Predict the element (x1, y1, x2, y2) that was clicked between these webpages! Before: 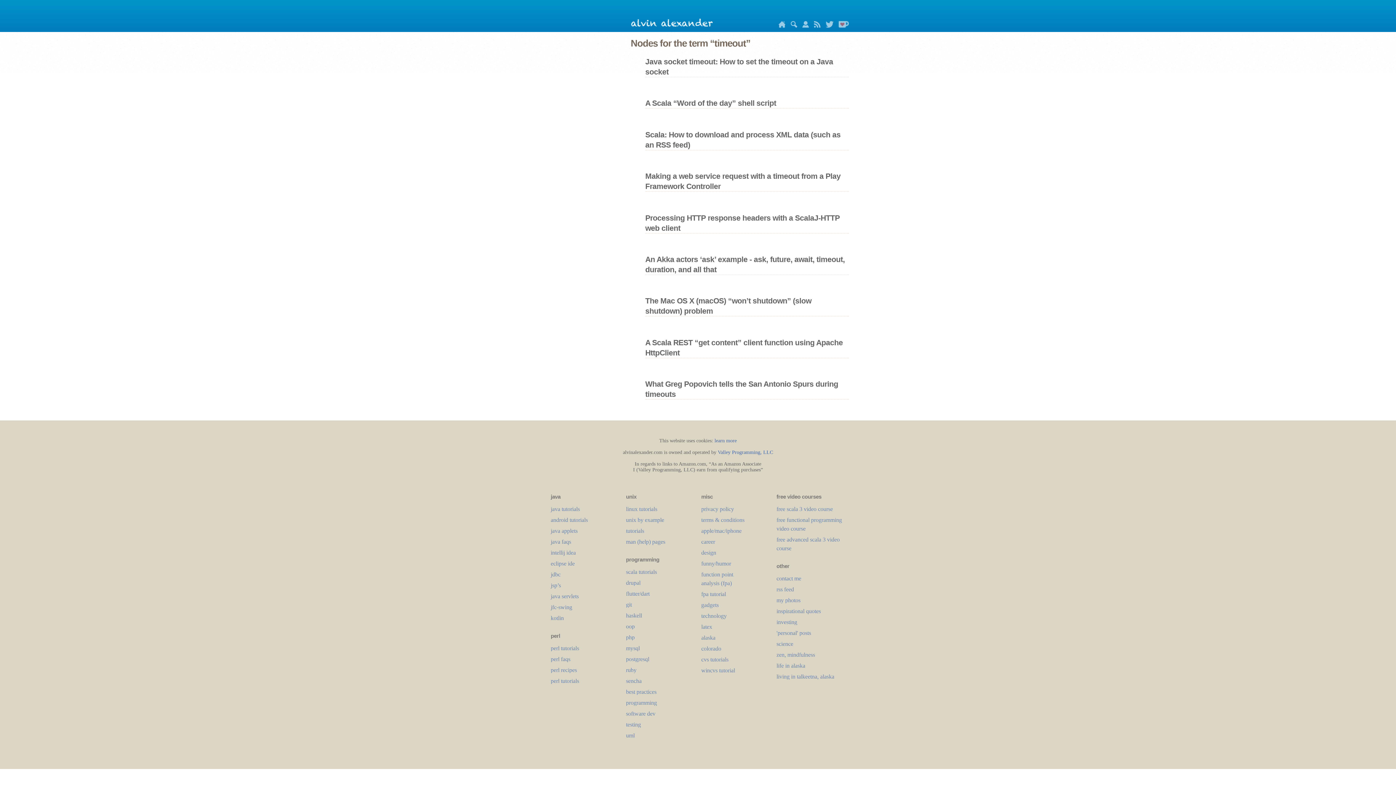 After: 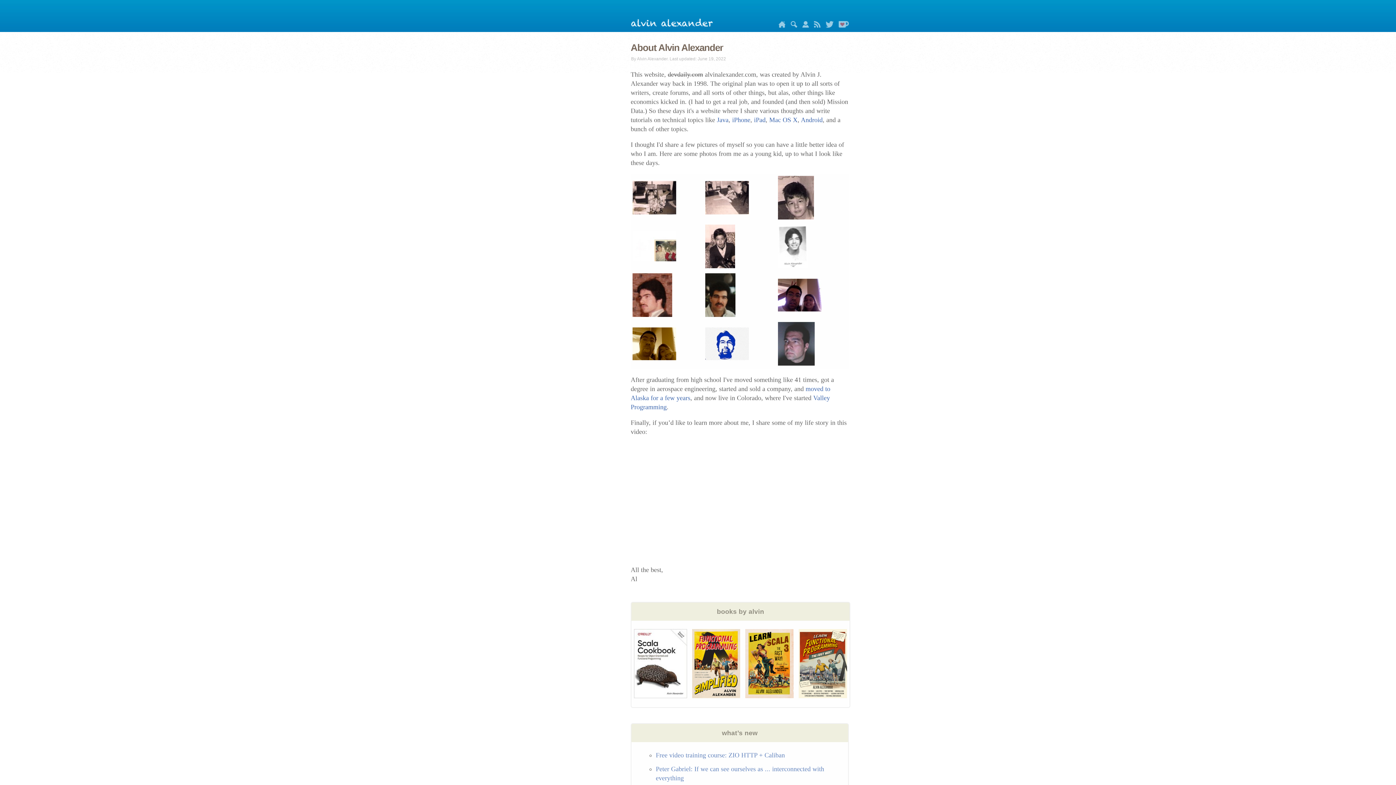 Action: bbox: (798, 22, 808, 28)